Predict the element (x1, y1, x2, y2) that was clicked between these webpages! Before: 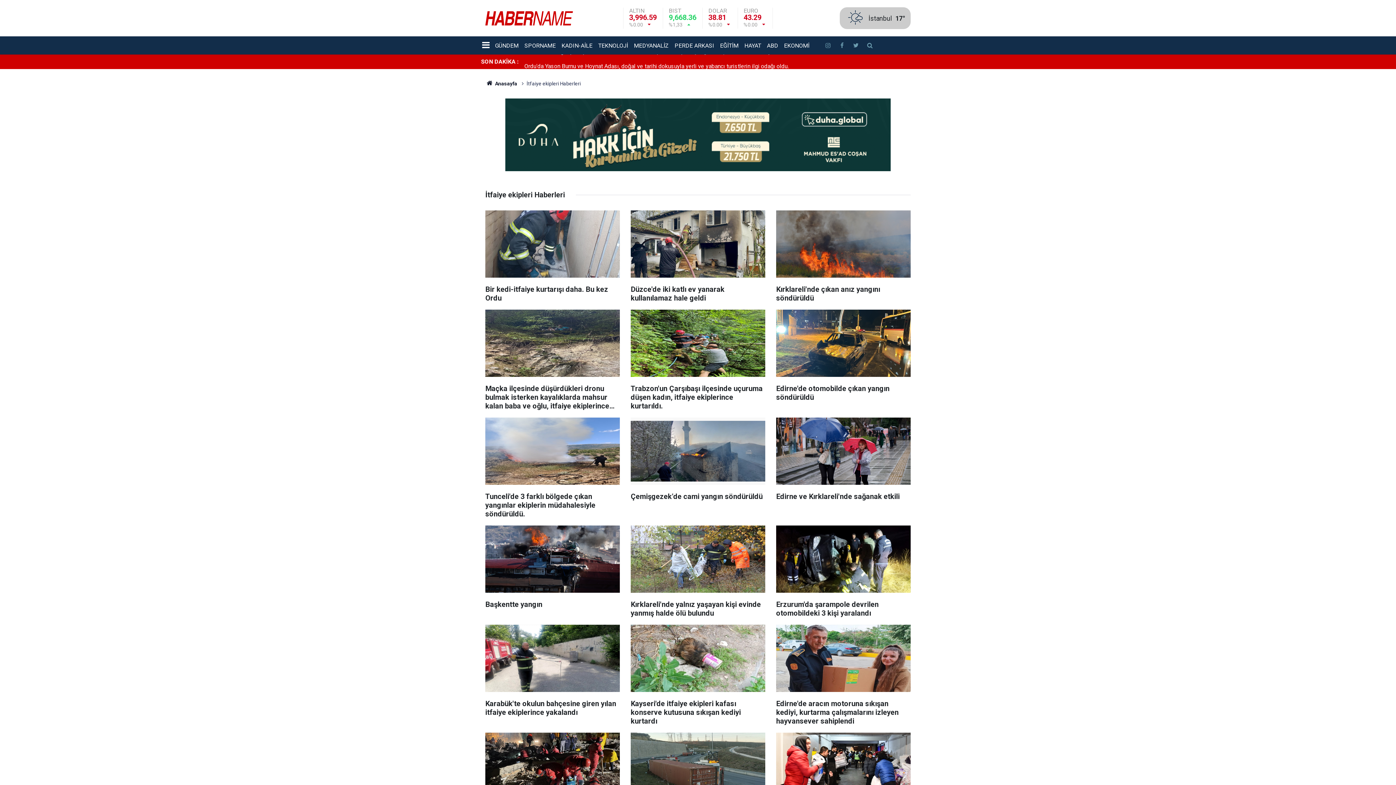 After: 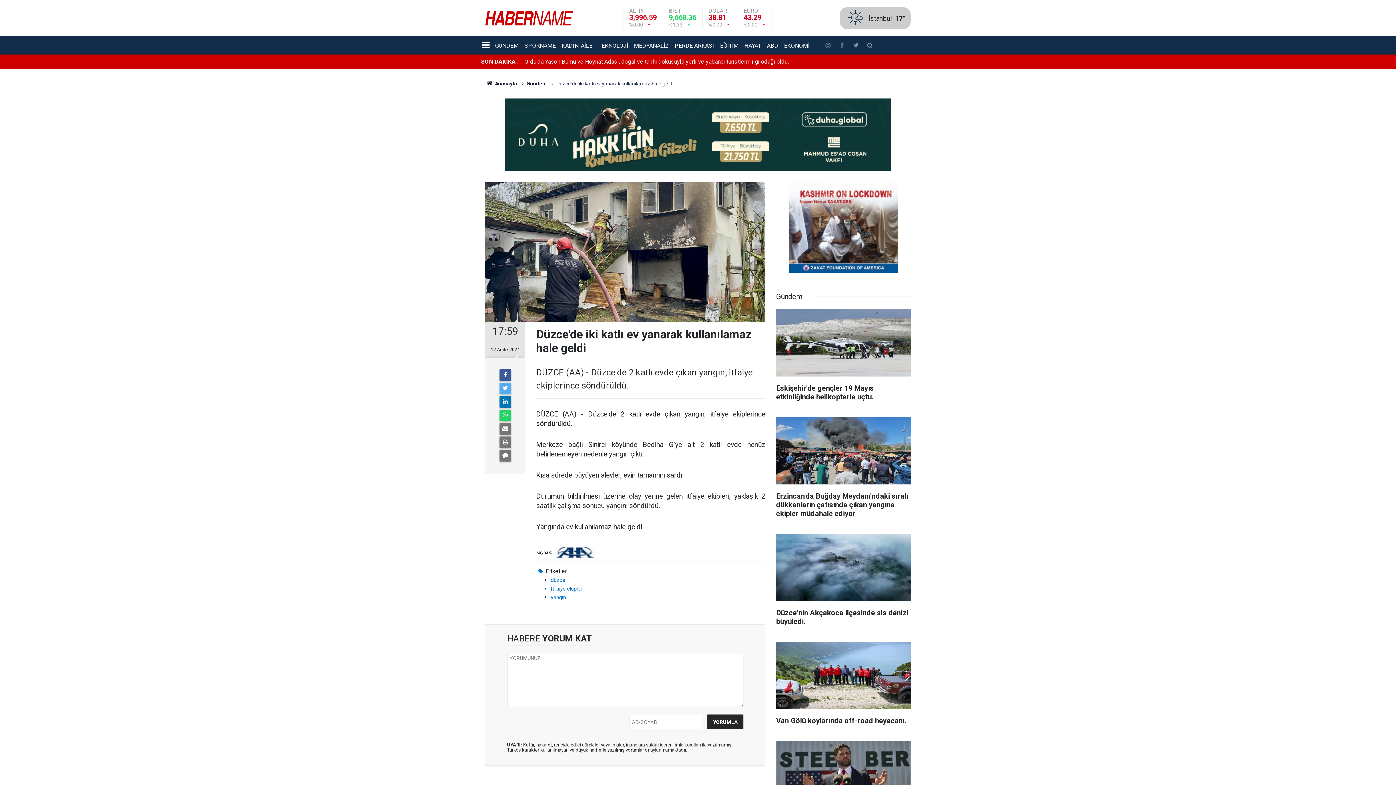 Action: label: Düzce'de iki katlı ev yanarak kullanılamaz hale geldi bbox: (630, 210, 765, 309)